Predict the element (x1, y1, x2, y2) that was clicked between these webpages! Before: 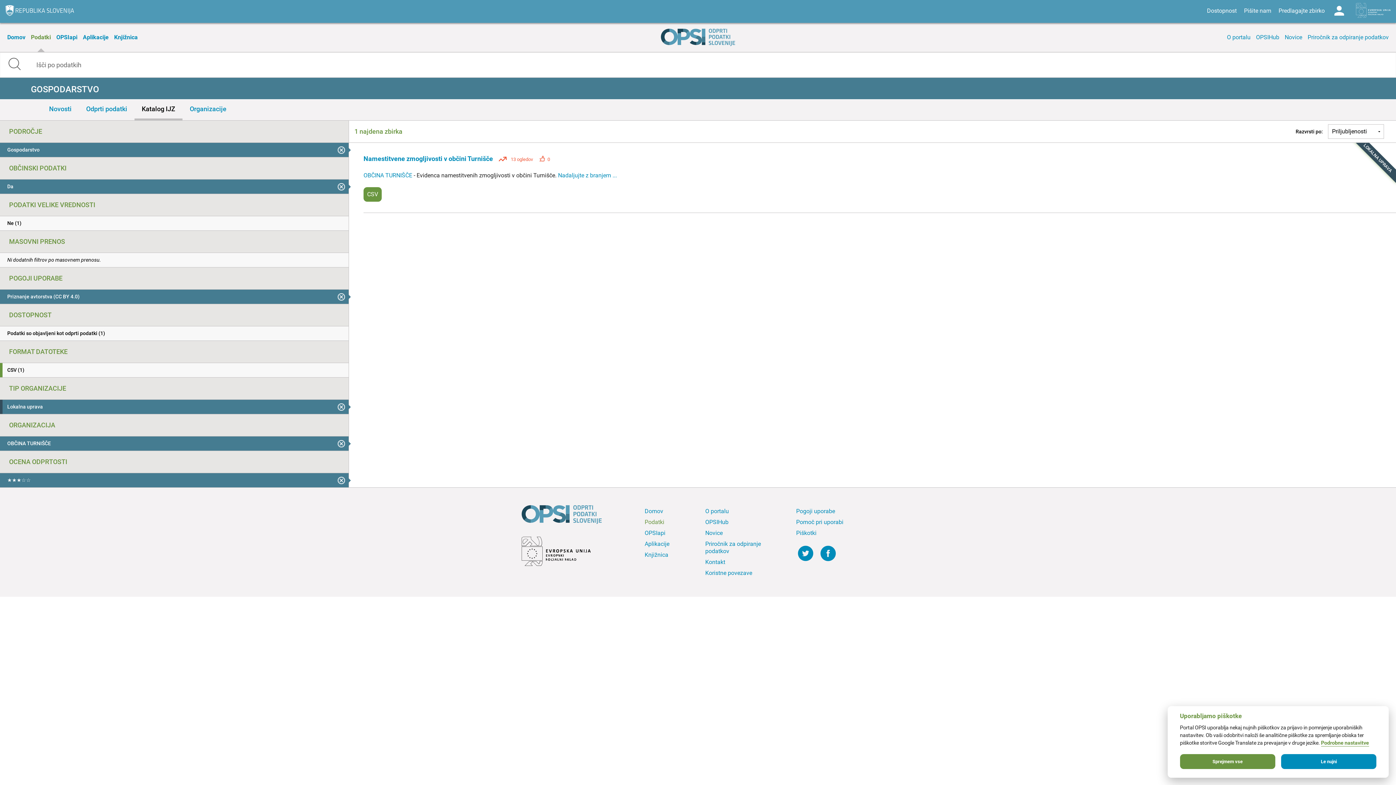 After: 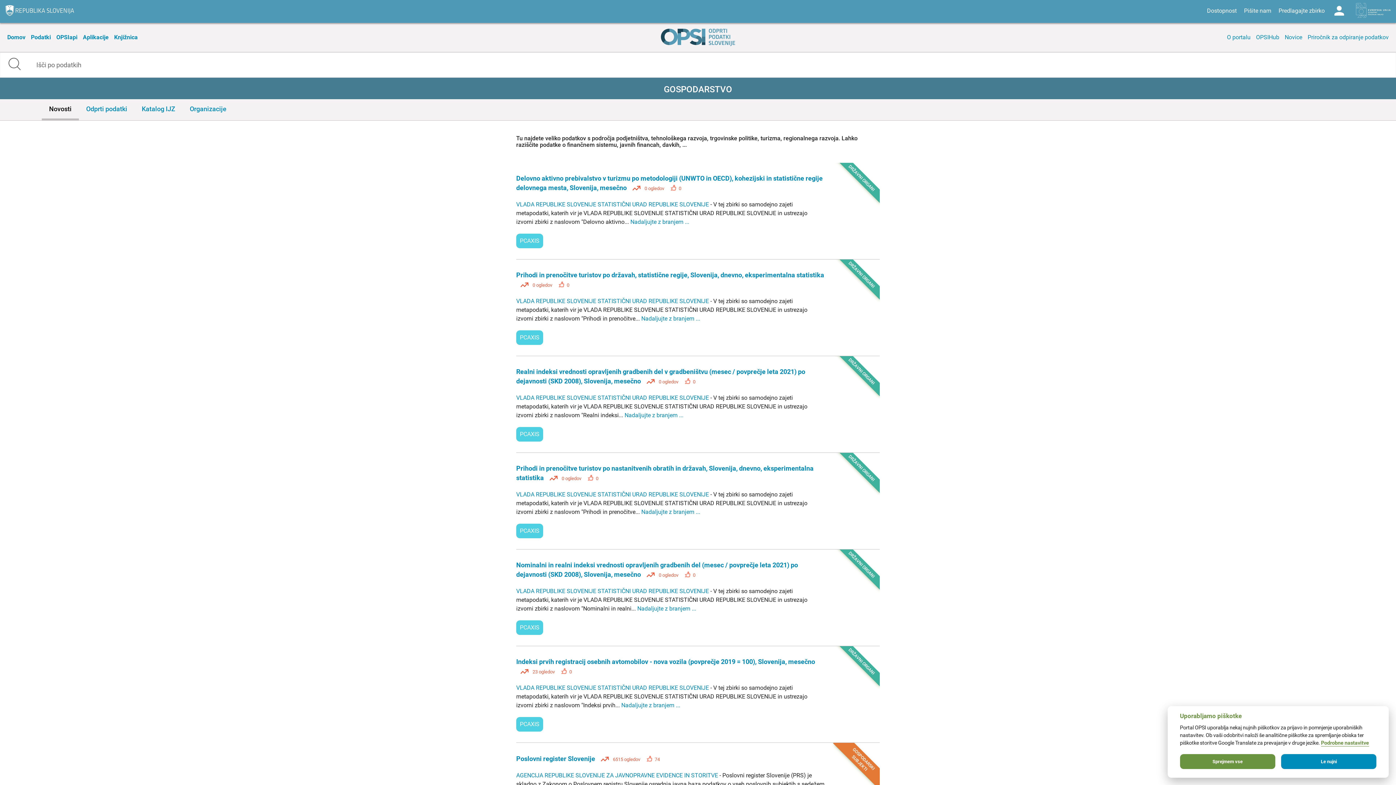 Action: label: Novosti bbox: (41, 99, 78, 118)